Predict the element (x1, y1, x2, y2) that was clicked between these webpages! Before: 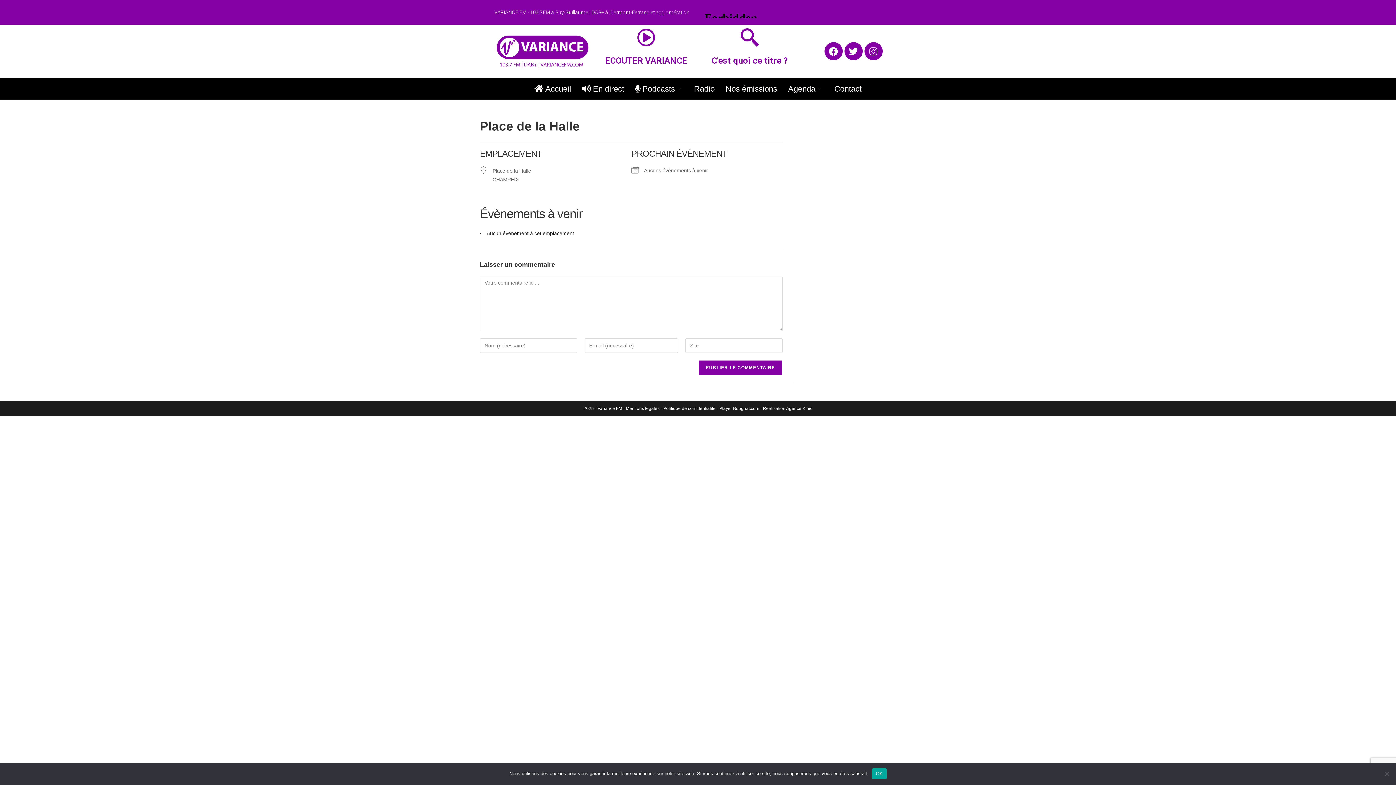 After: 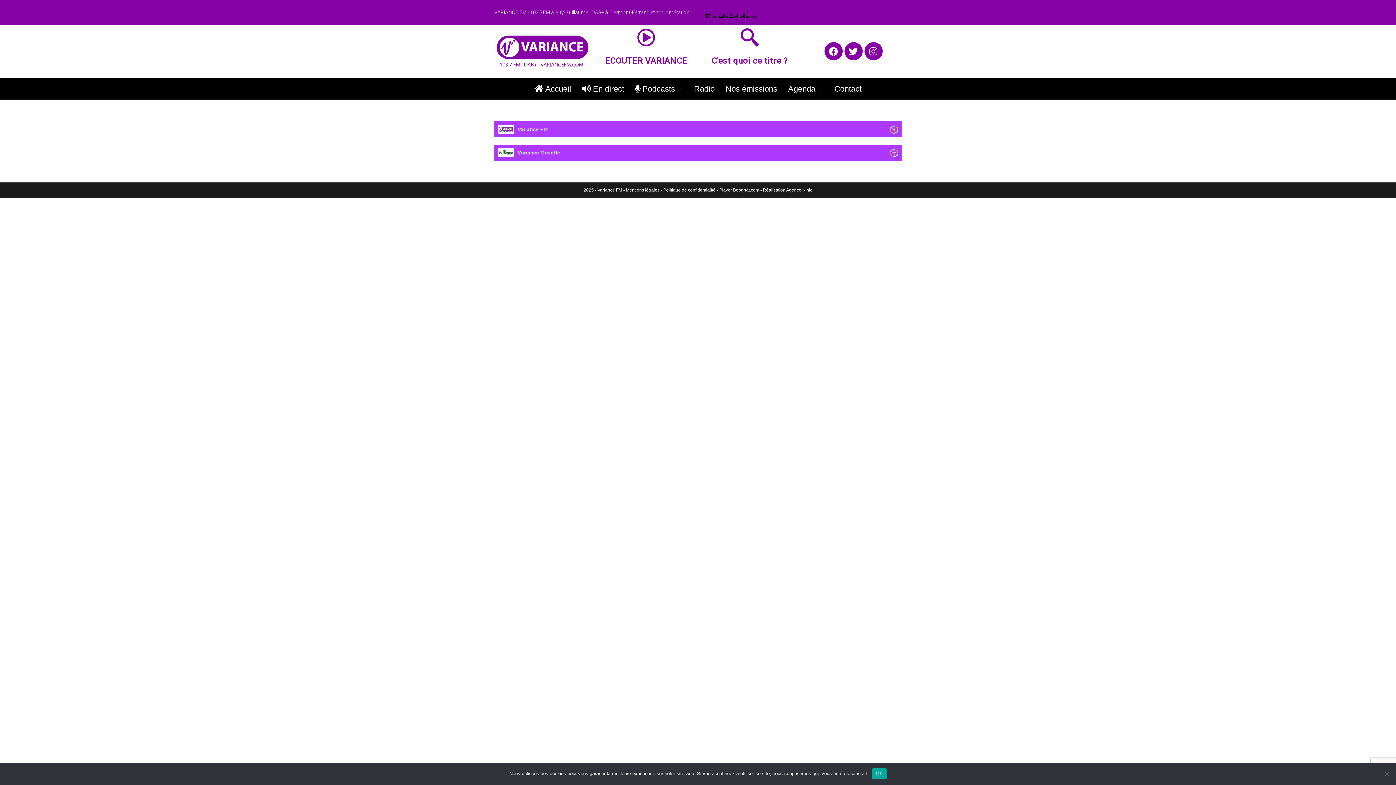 Action: bbox: (740, 28, 759, 46)